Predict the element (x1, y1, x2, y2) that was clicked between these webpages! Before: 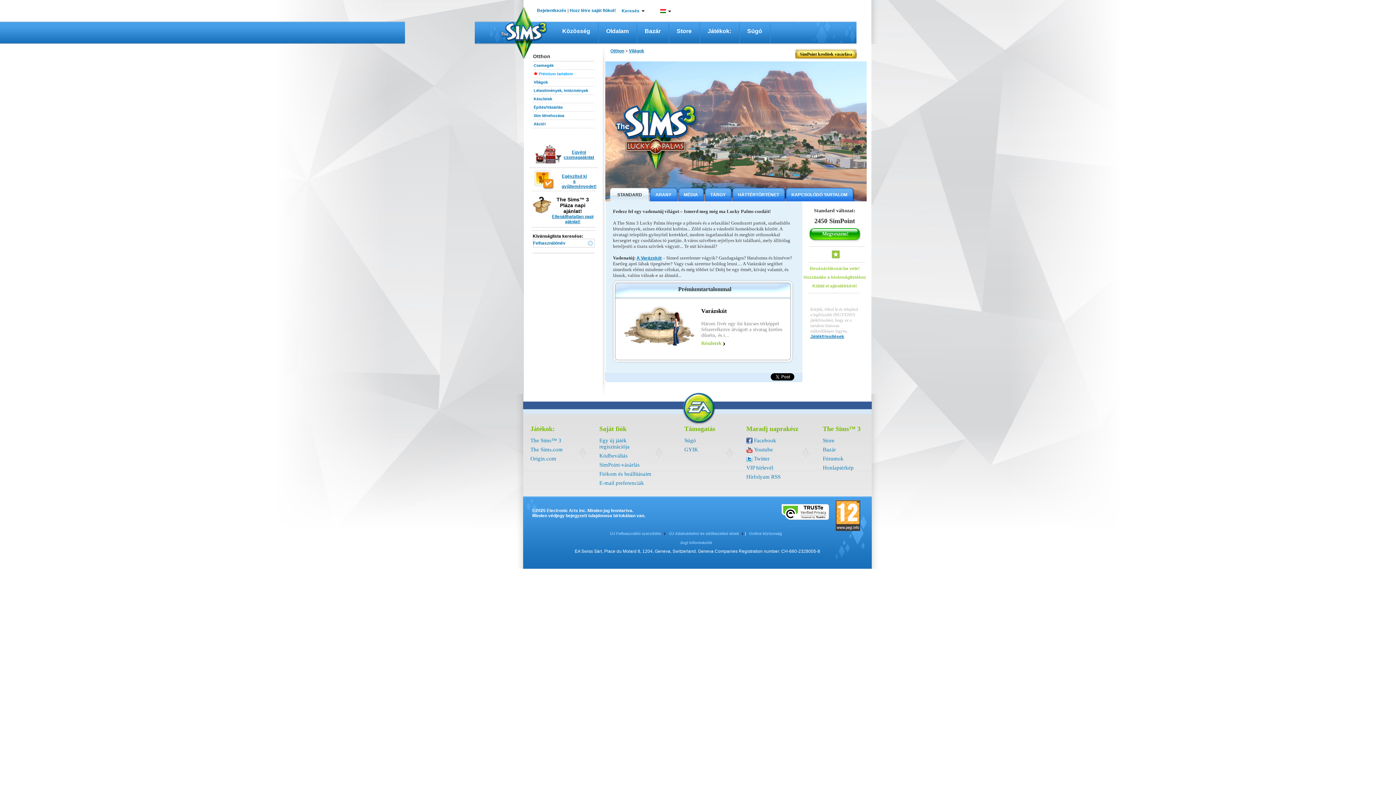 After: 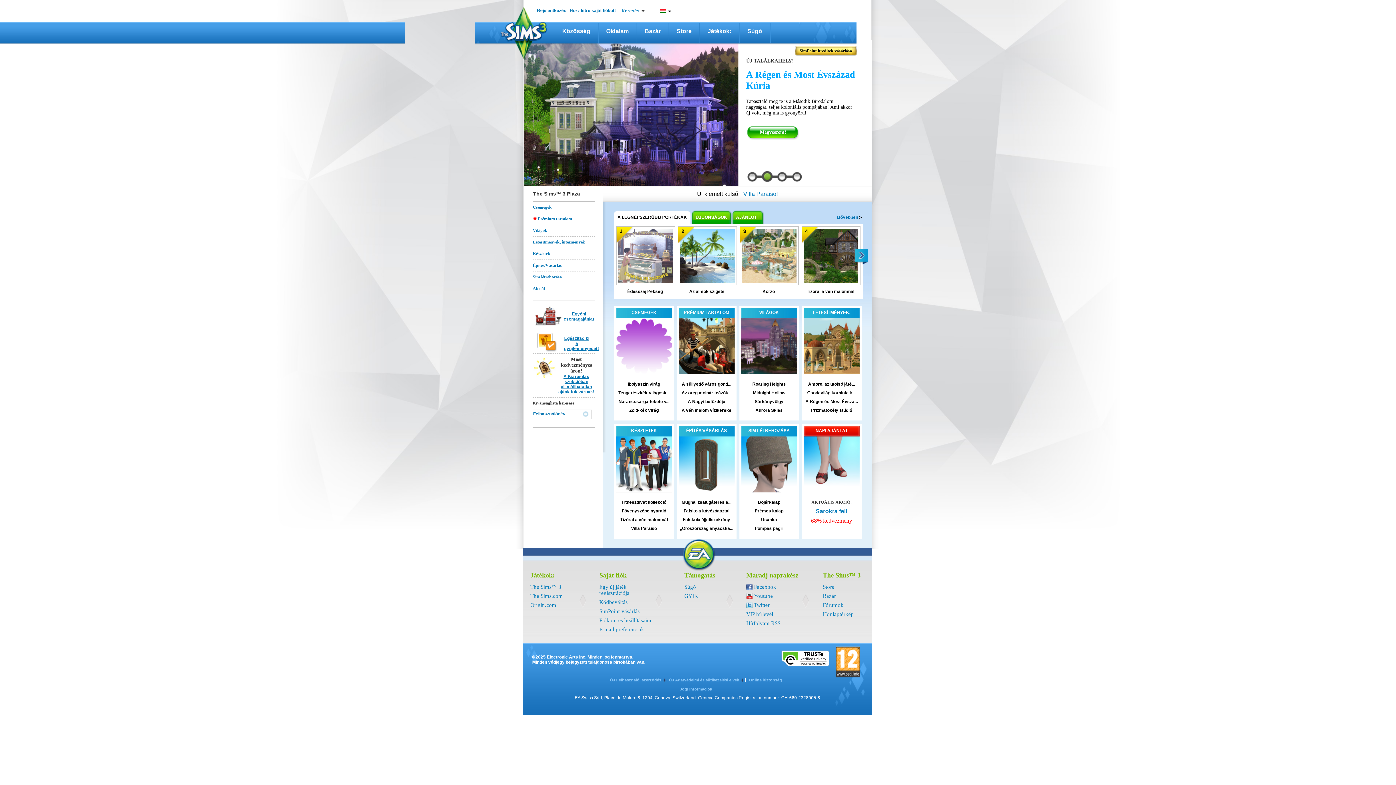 Action: label: Store bbox: (823, 437, 834, 443)